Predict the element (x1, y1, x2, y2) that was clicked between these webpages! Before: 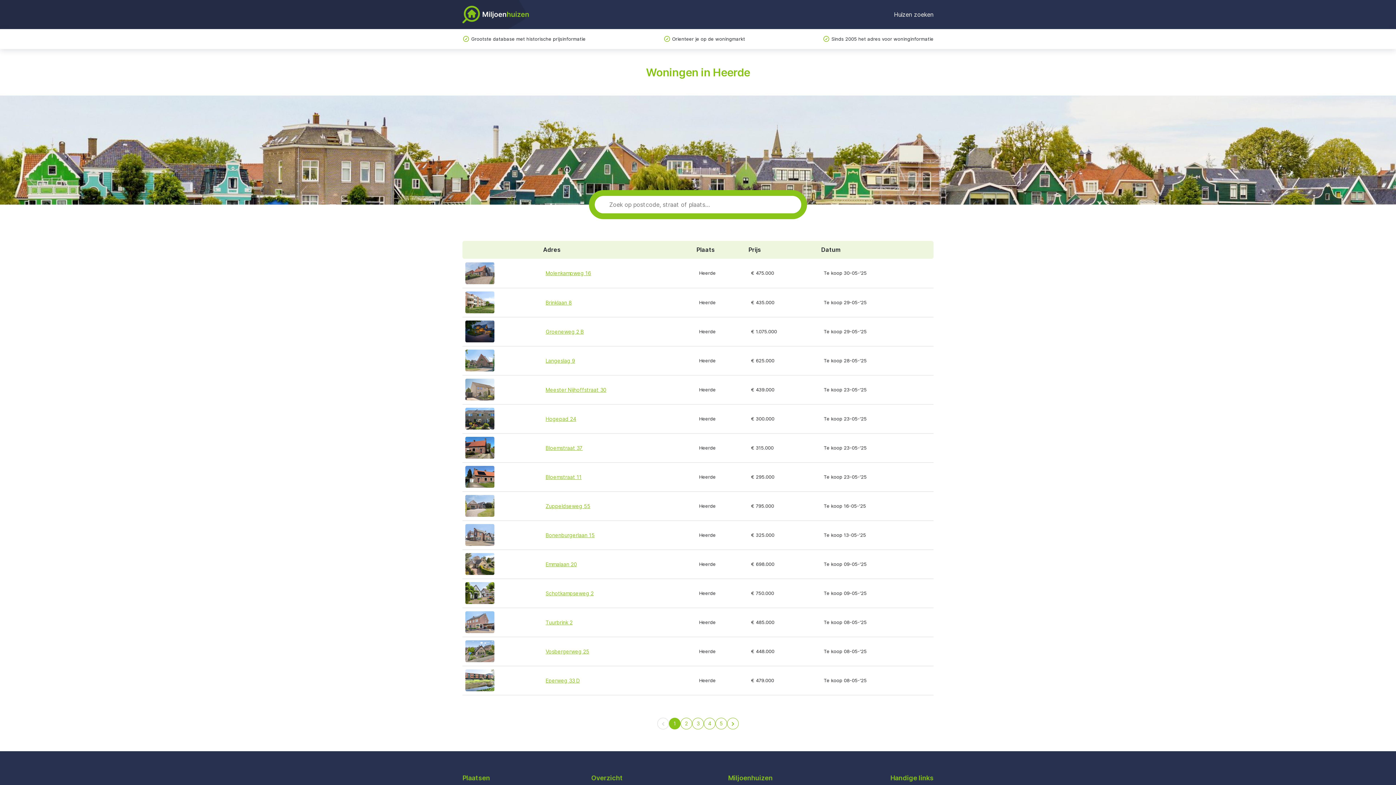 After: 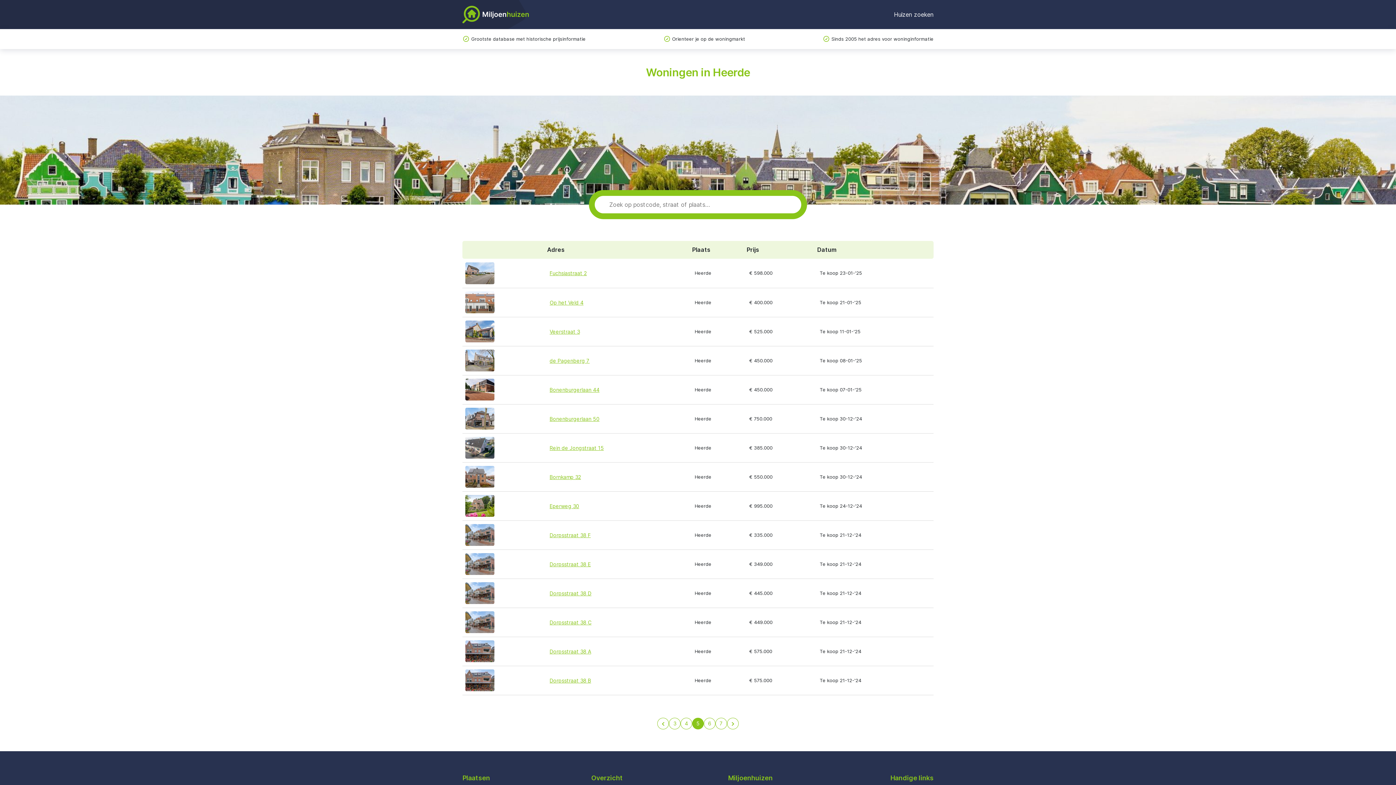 Action: bbox: (715, 718, 727, 729) label: 5